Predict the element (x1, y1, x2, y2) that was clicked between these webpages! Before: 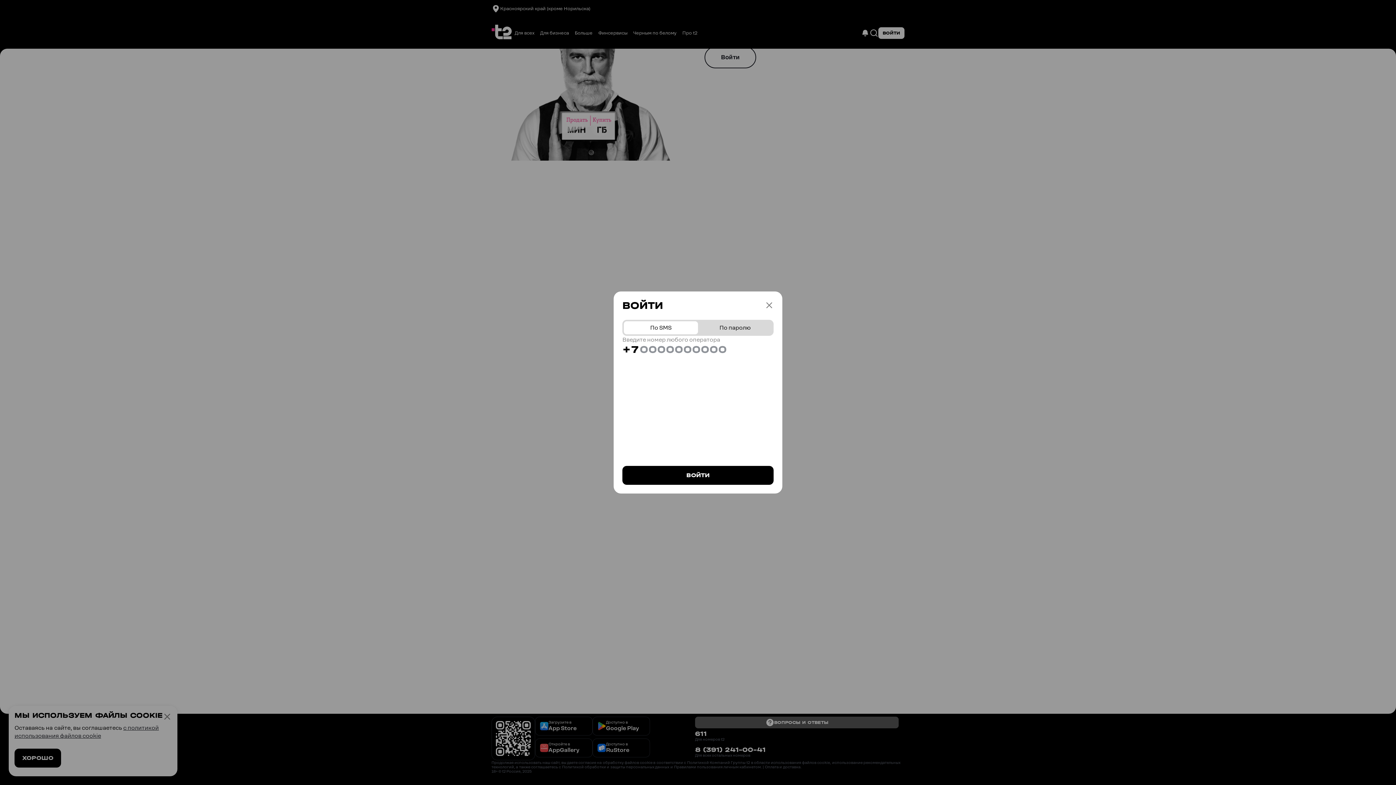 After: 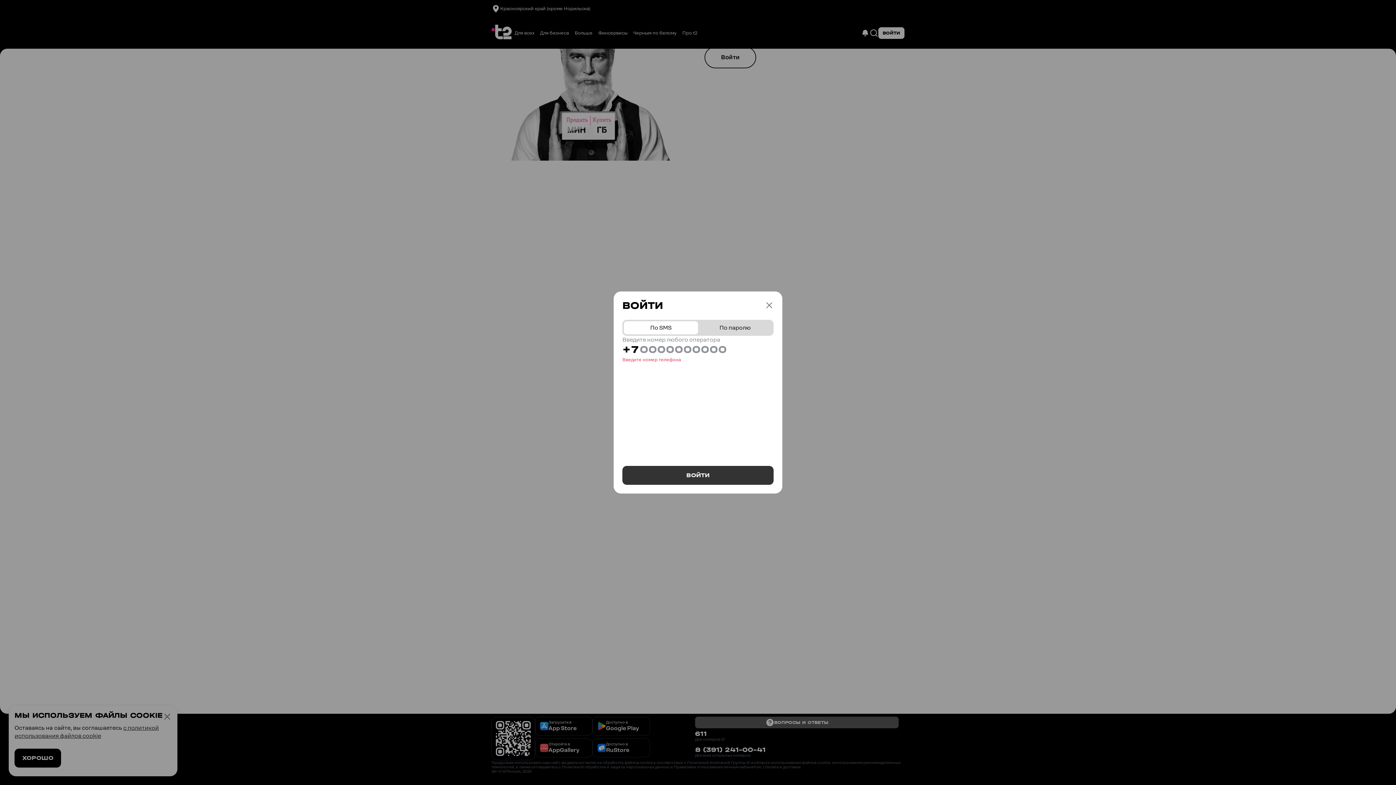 Action: bbox: (622, 466, 773, 485) label: ВОЙТИ